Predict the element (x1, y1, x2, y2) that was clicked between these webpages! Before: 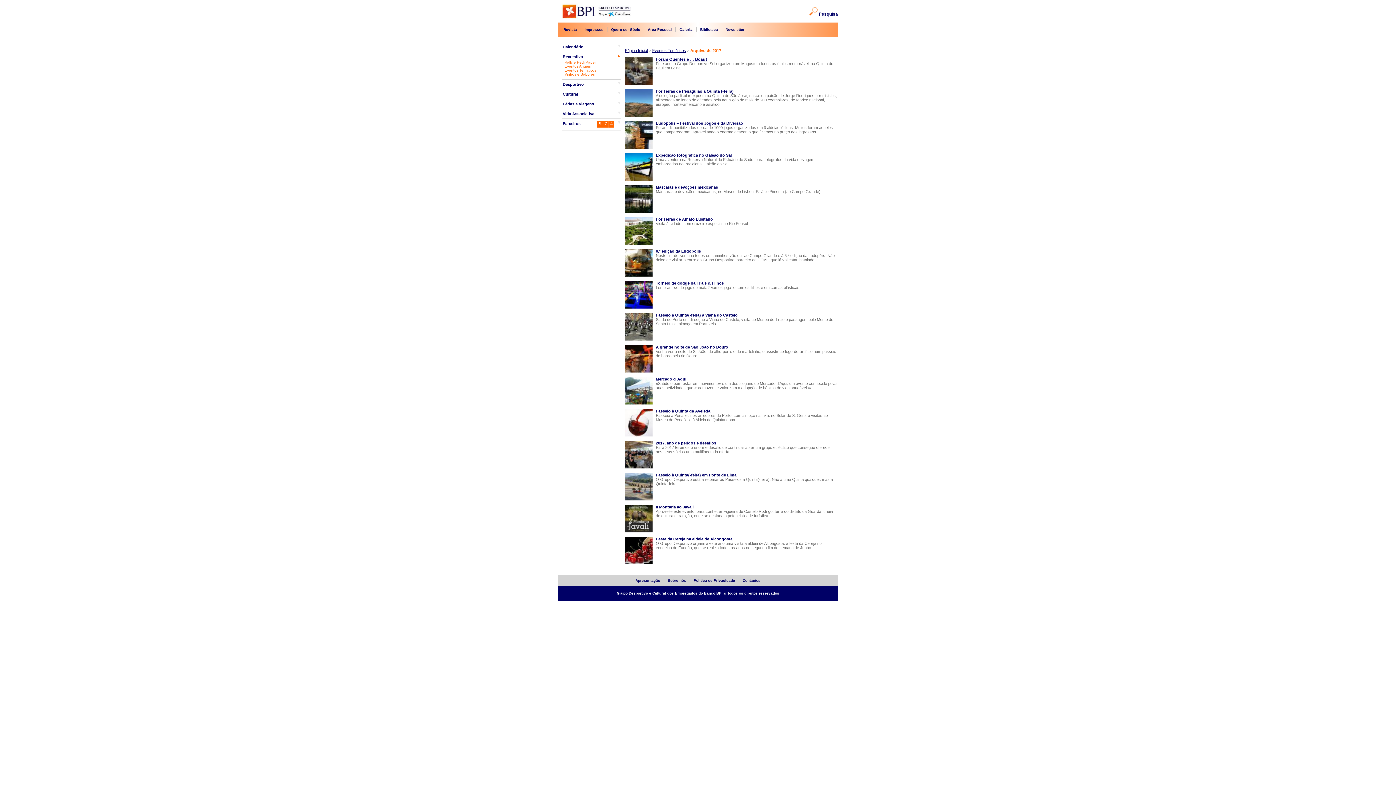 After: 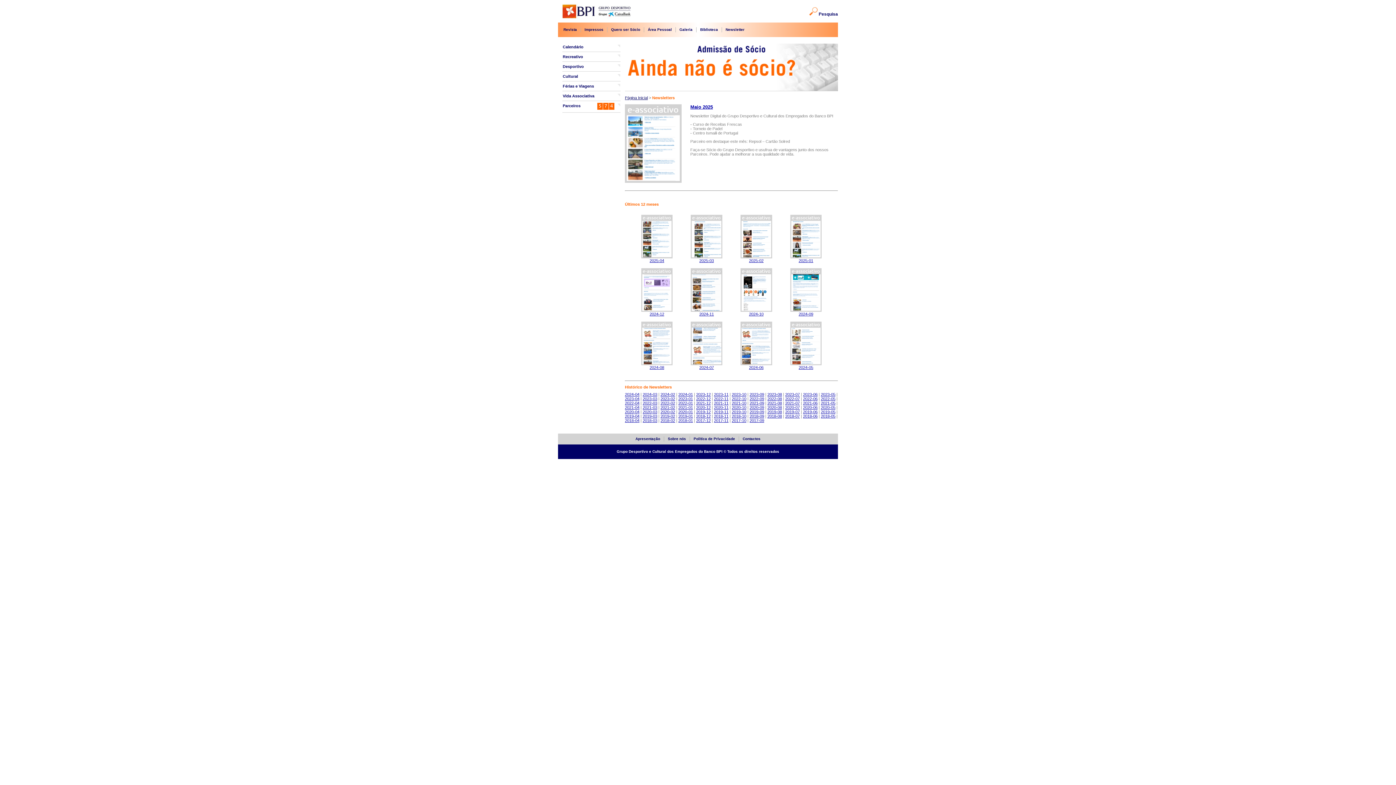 Action: bbox: (725, 27, 744, 31) label: Newsletter